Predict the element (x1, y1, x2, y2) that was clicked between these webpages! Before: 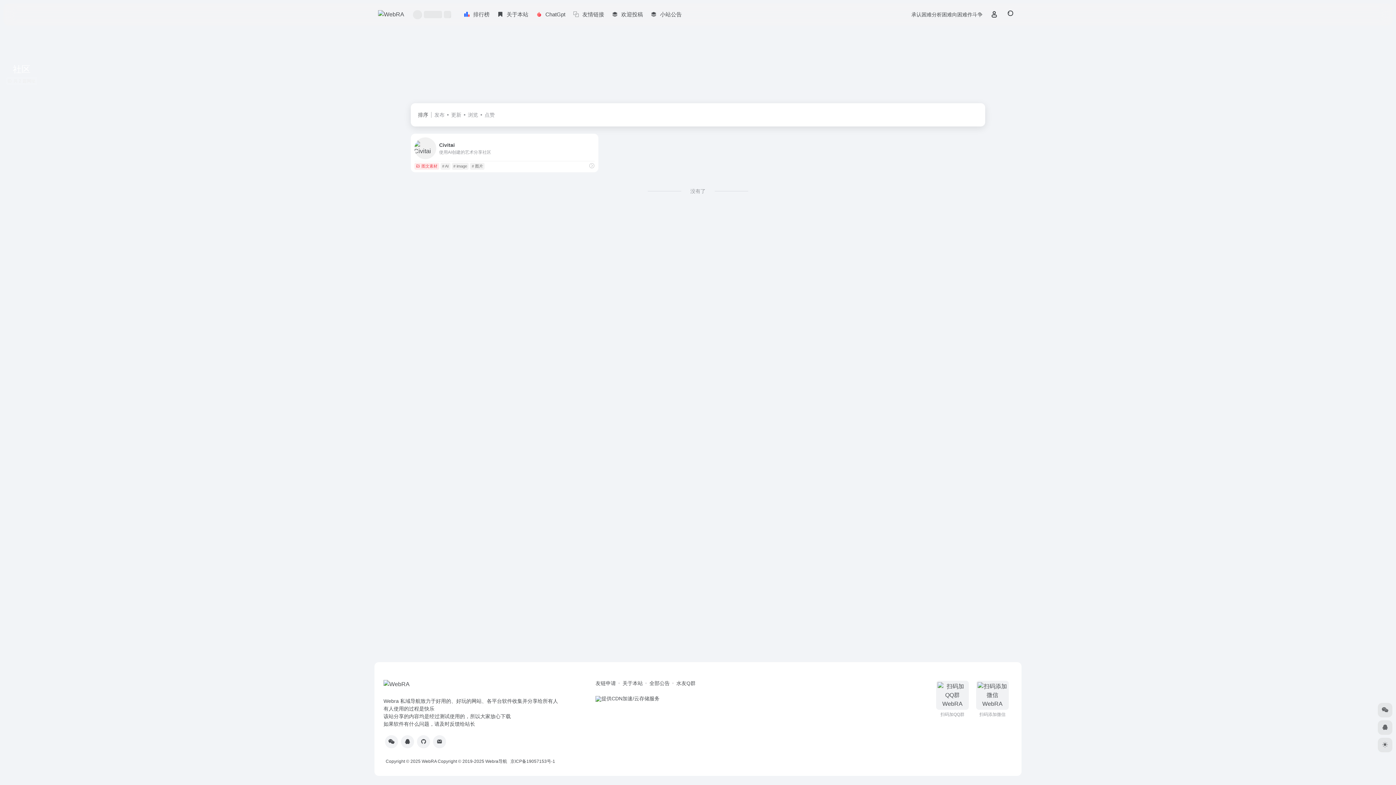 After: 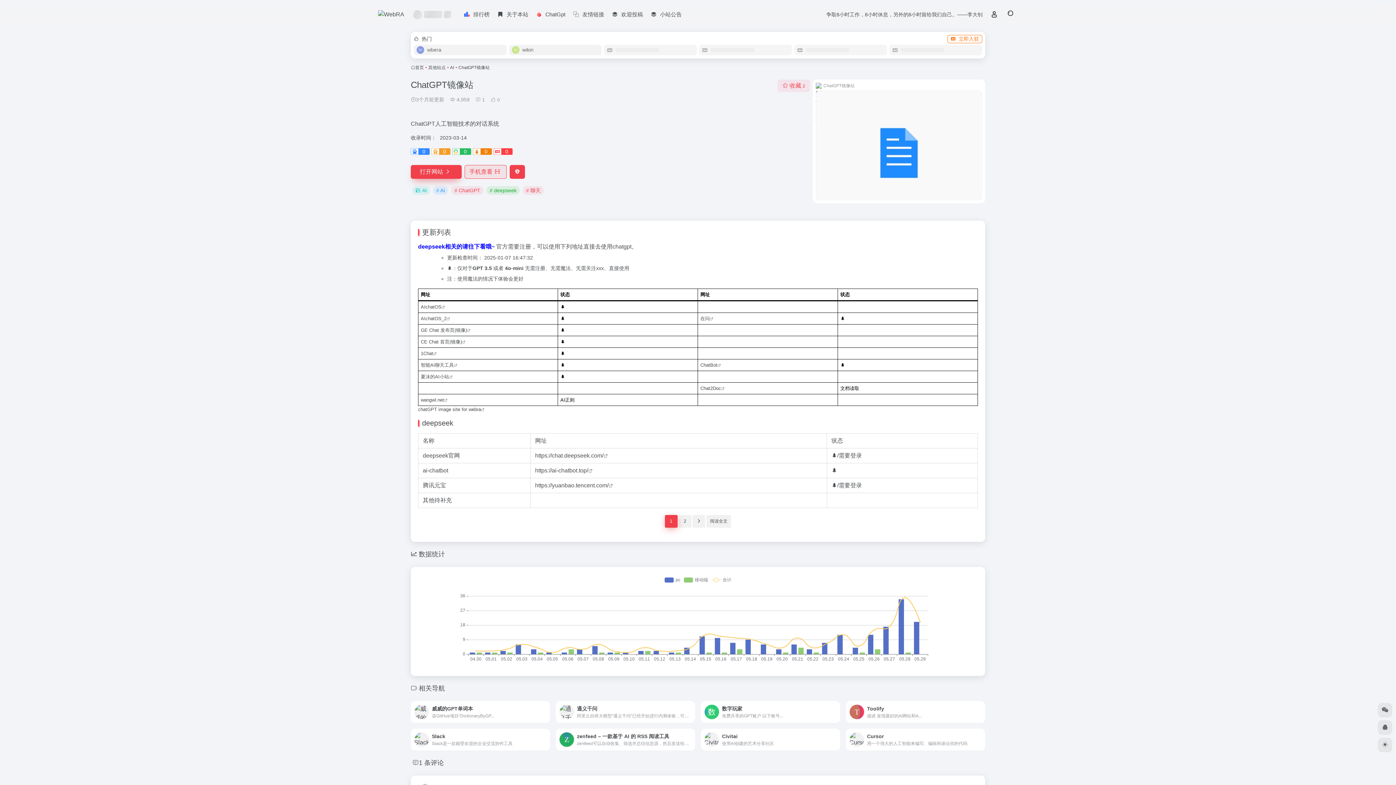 Action: label: ChatGpt bbox: (532, 5, 569, 24)